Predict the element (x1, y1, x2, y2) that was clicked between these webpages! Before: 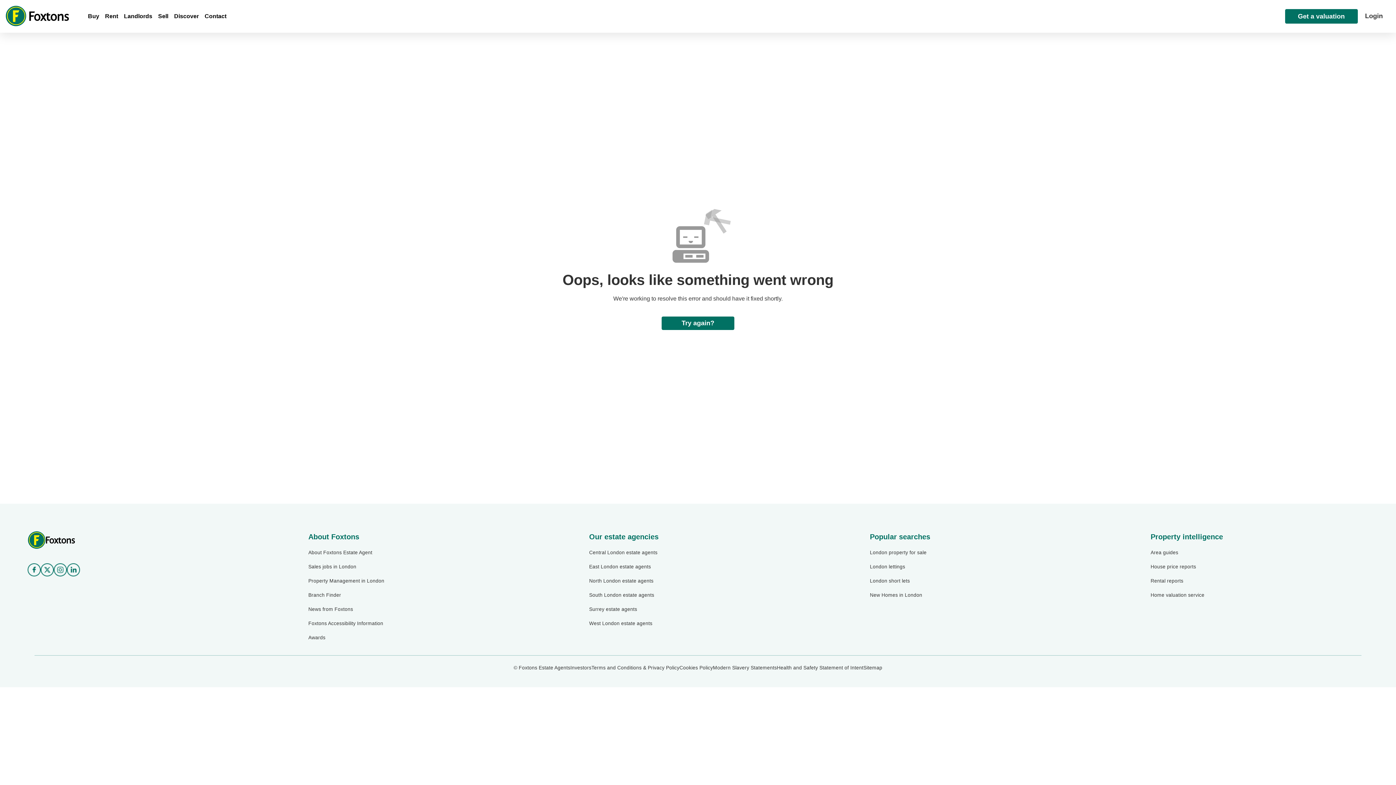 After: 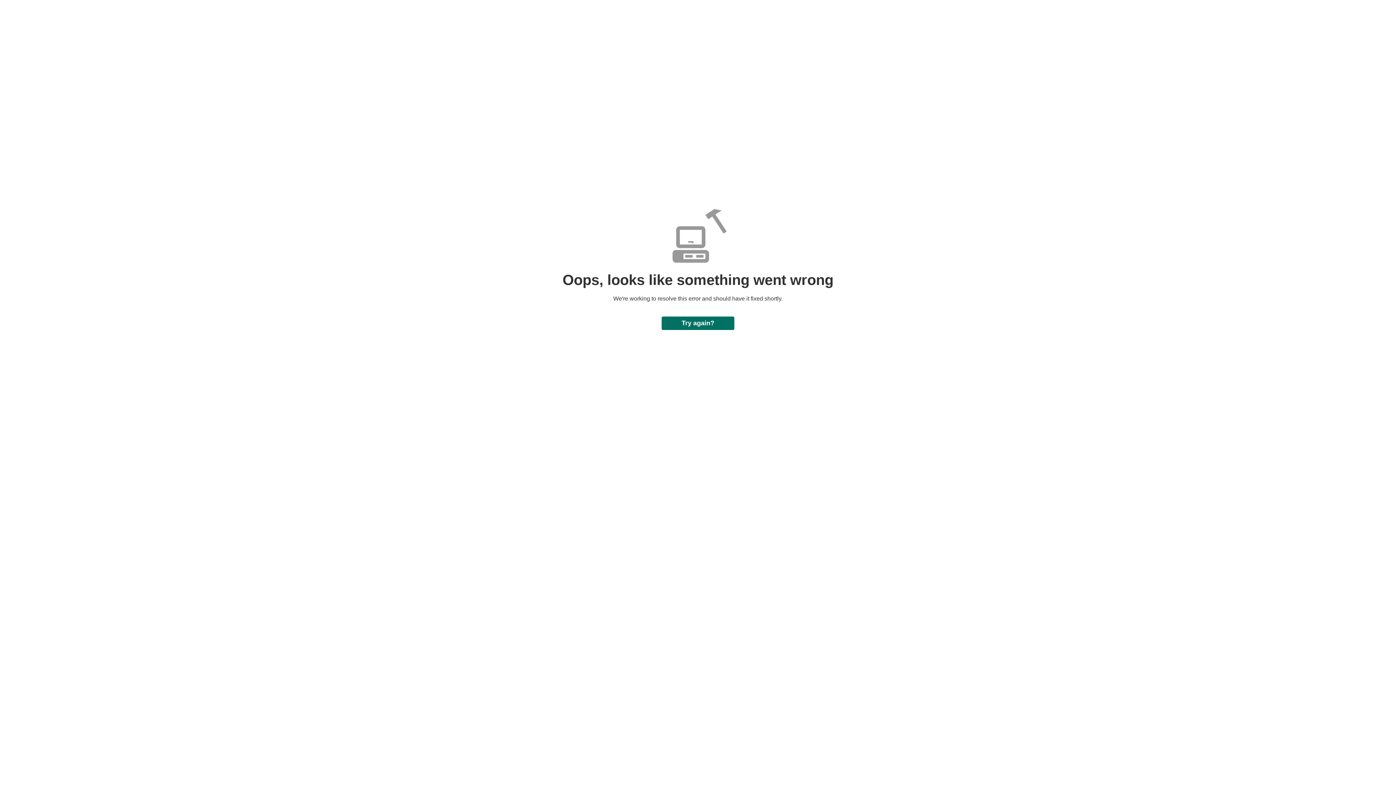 Action: label: Branch Finder bbox: (308, 592, 526, 599)